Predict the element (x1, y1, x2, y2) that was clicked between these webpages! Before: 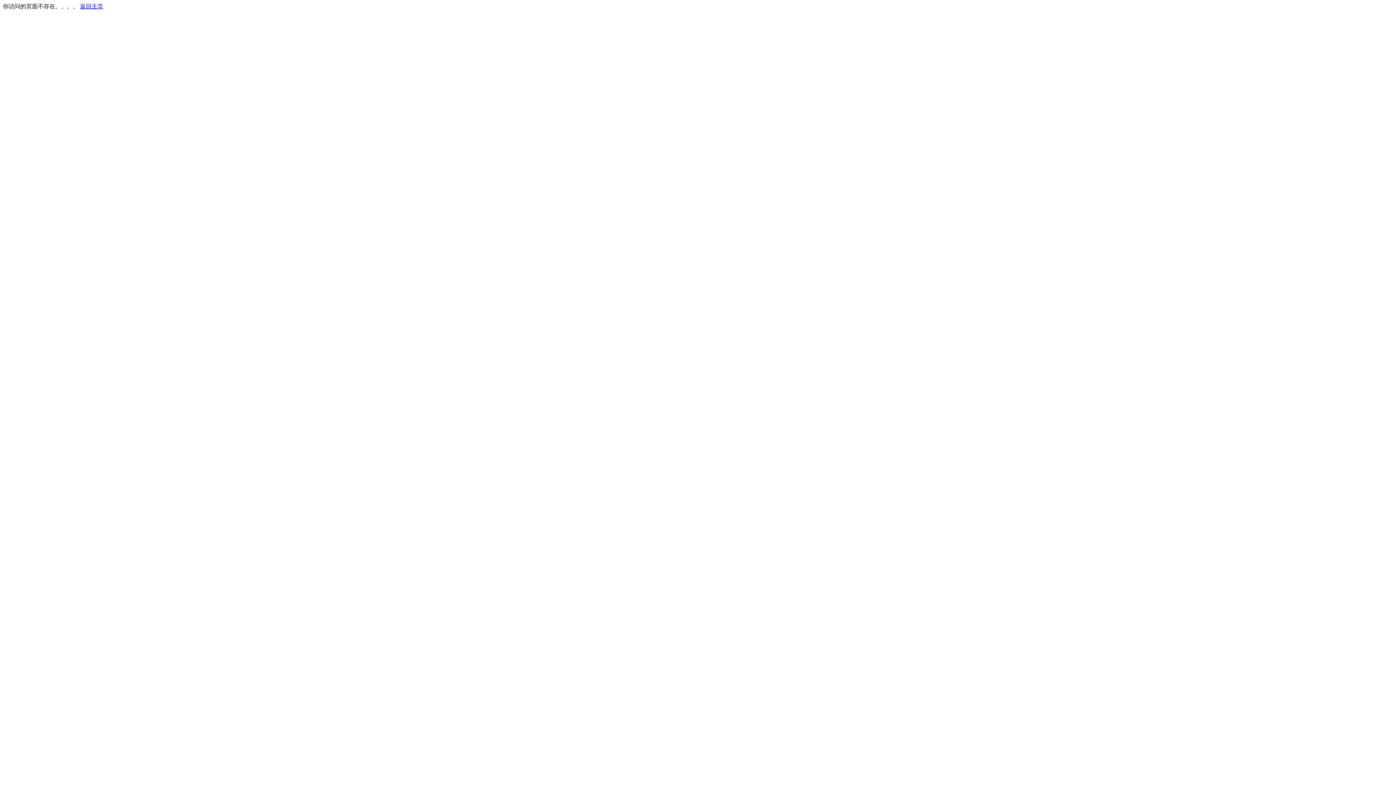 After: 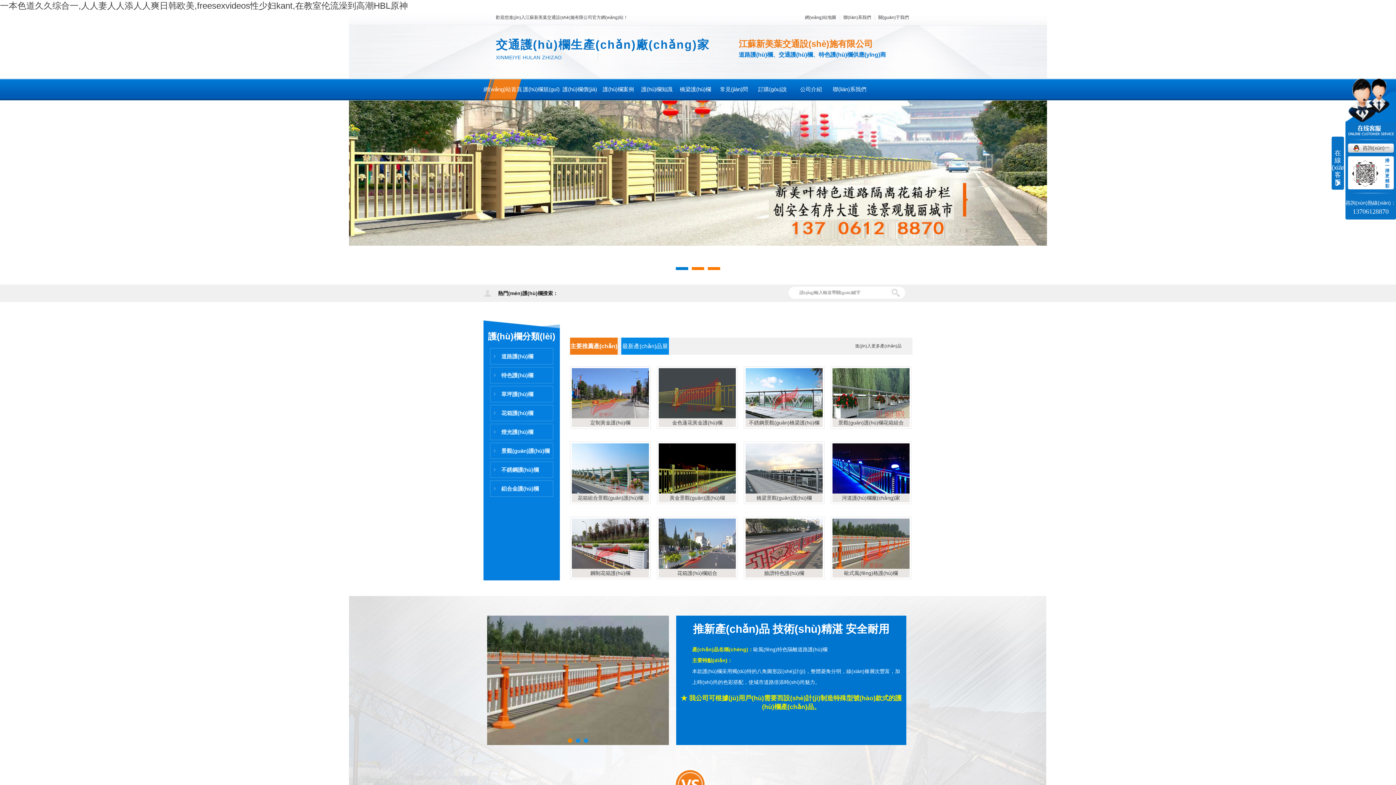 Action: label: 返回主页 bbox: (80, 3, 103, 9)